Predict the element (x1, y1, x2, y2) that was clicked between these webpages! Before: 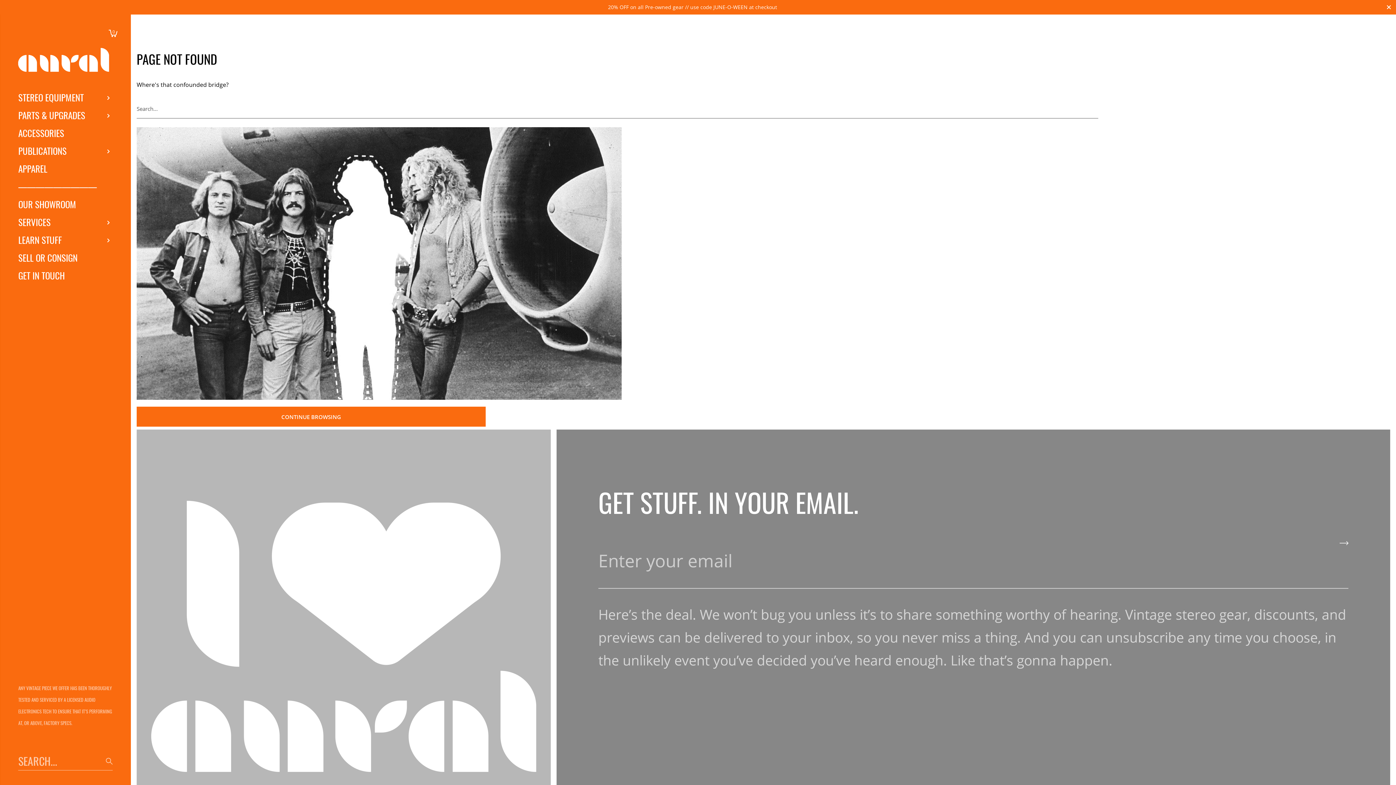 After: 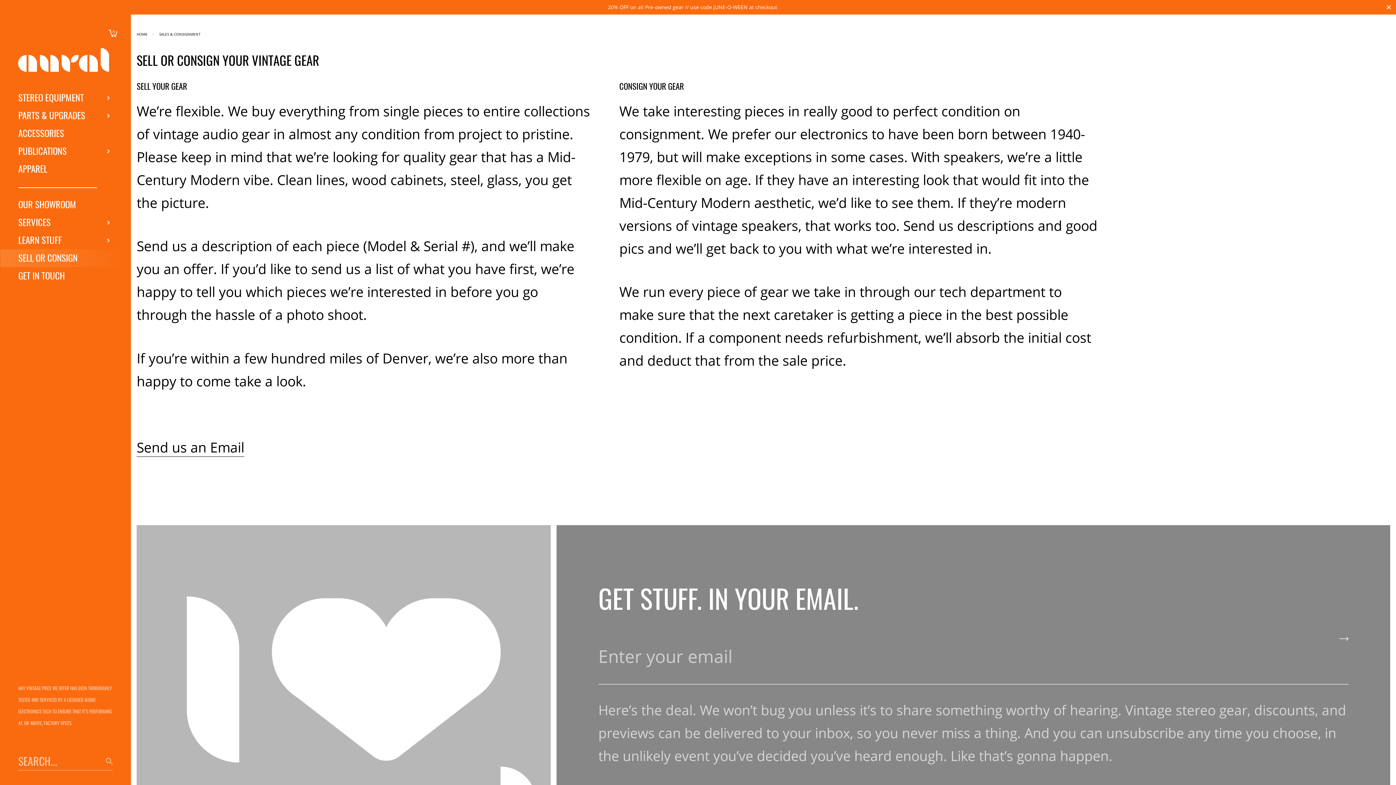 Action: bbox: (0, 249, 130, 267) label: SELL OR CONSIGN